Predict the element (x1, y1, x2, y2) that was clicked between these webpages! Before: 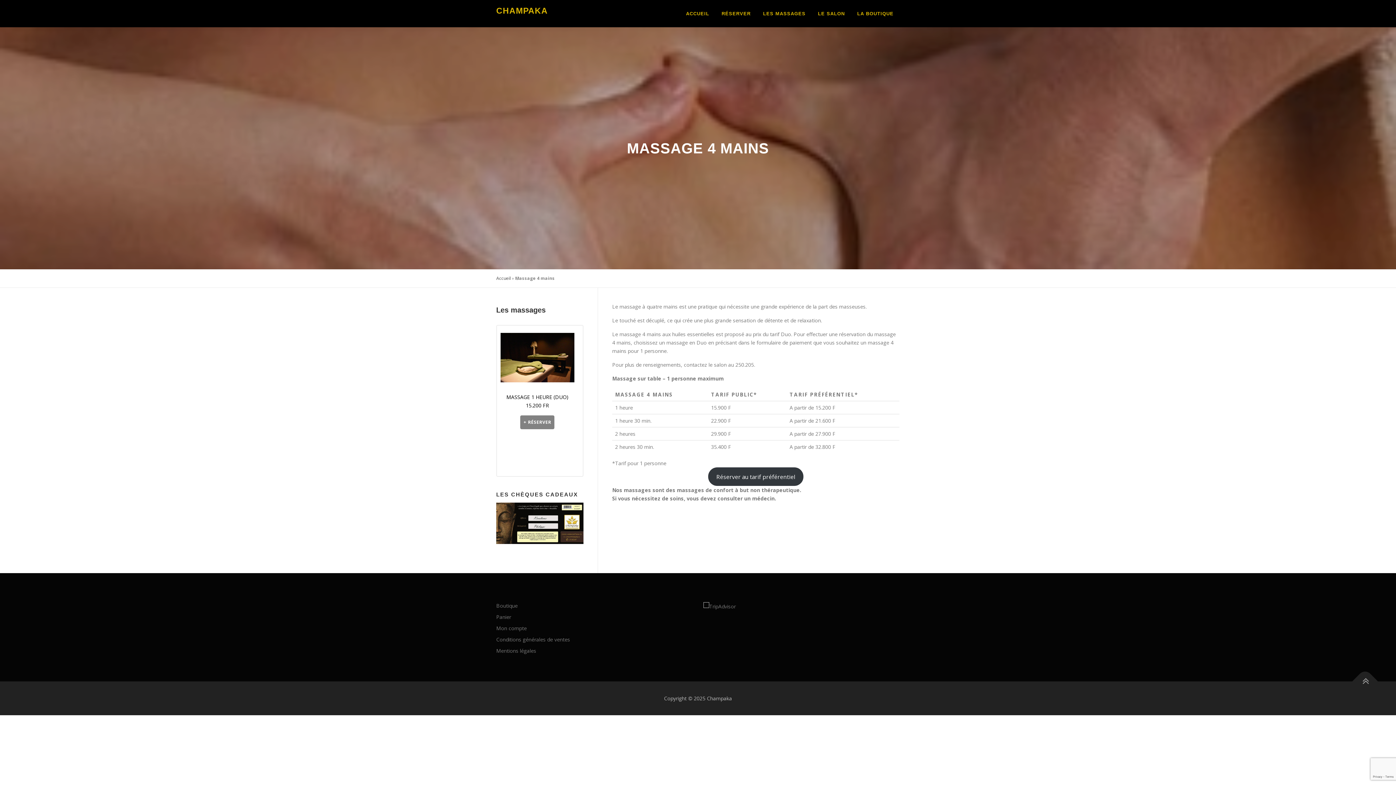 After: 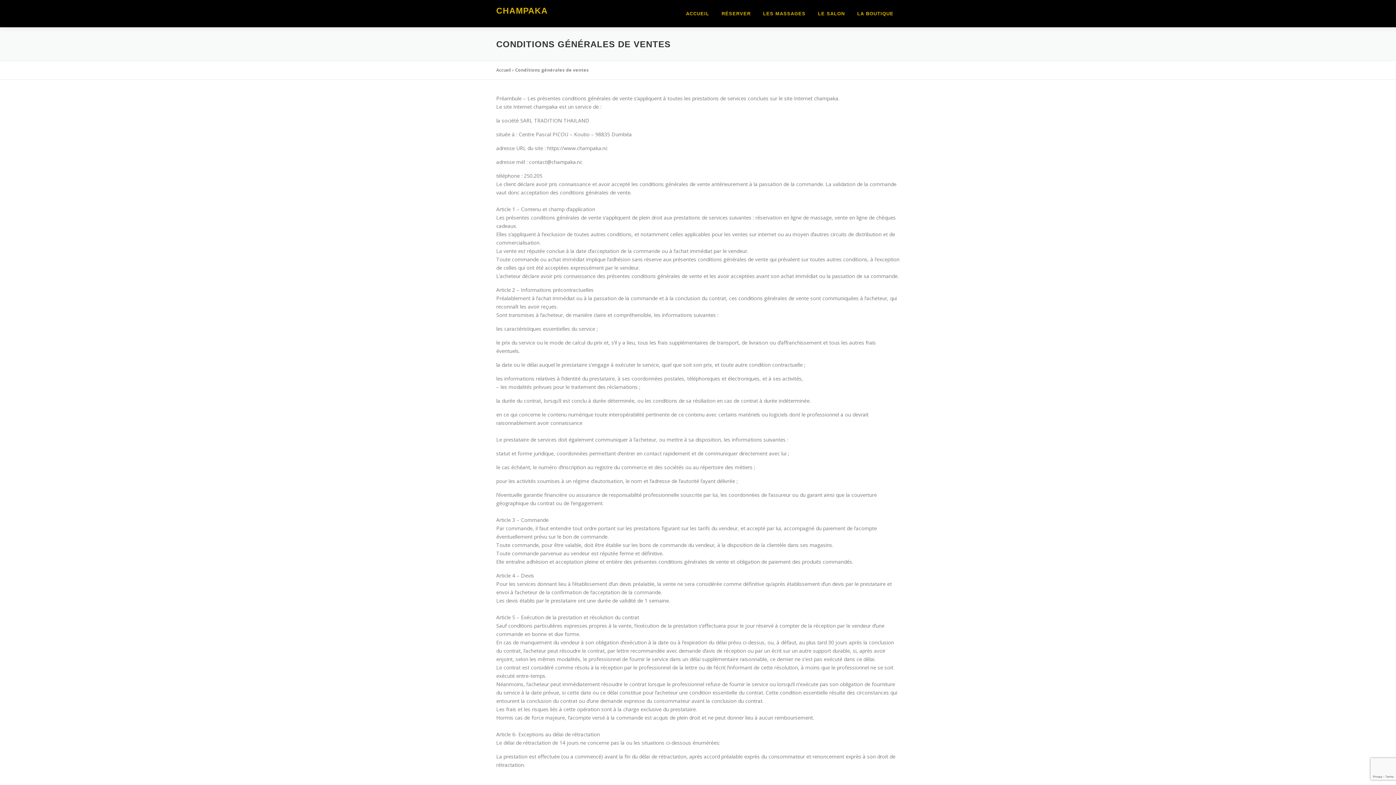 Action: label: Conditions générales de ventes bbox: (496, 636, 570, 643)